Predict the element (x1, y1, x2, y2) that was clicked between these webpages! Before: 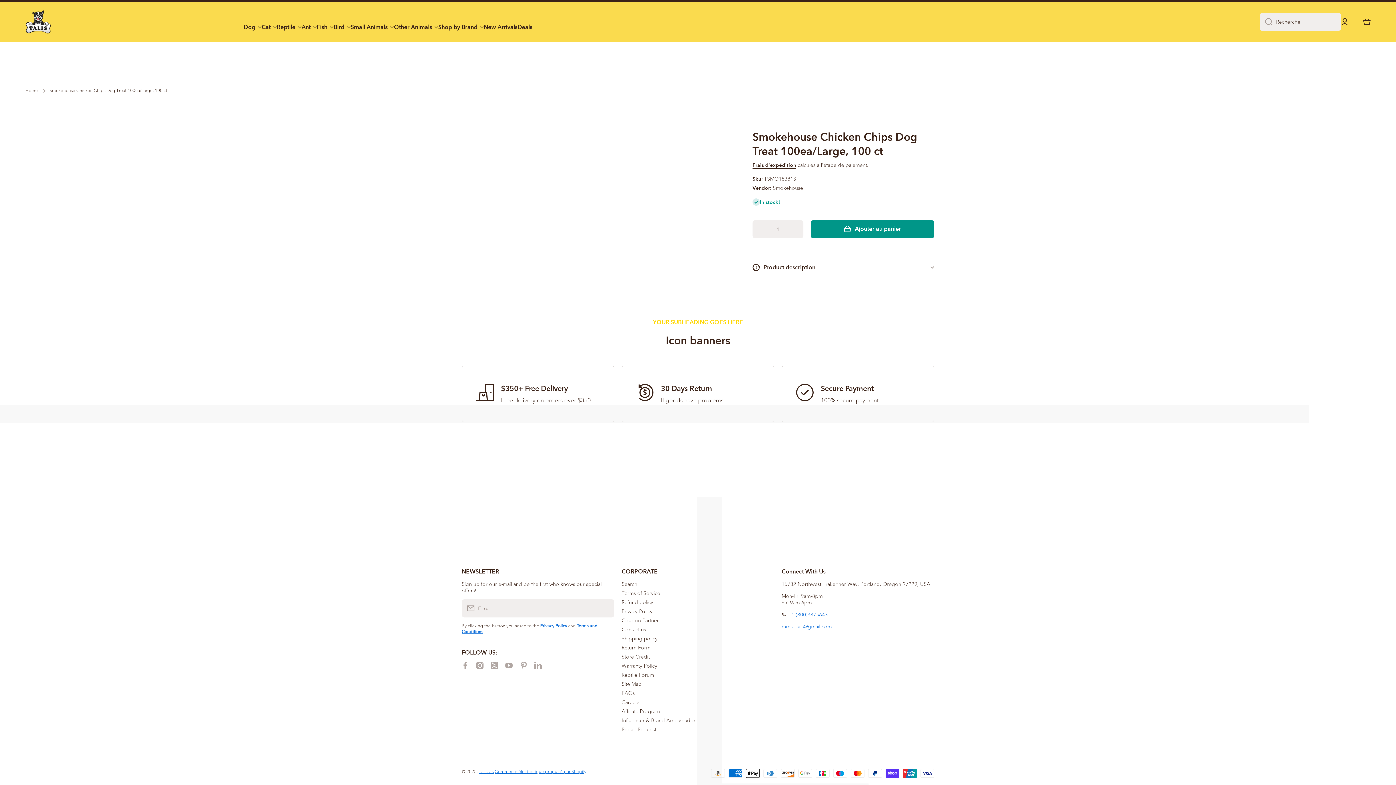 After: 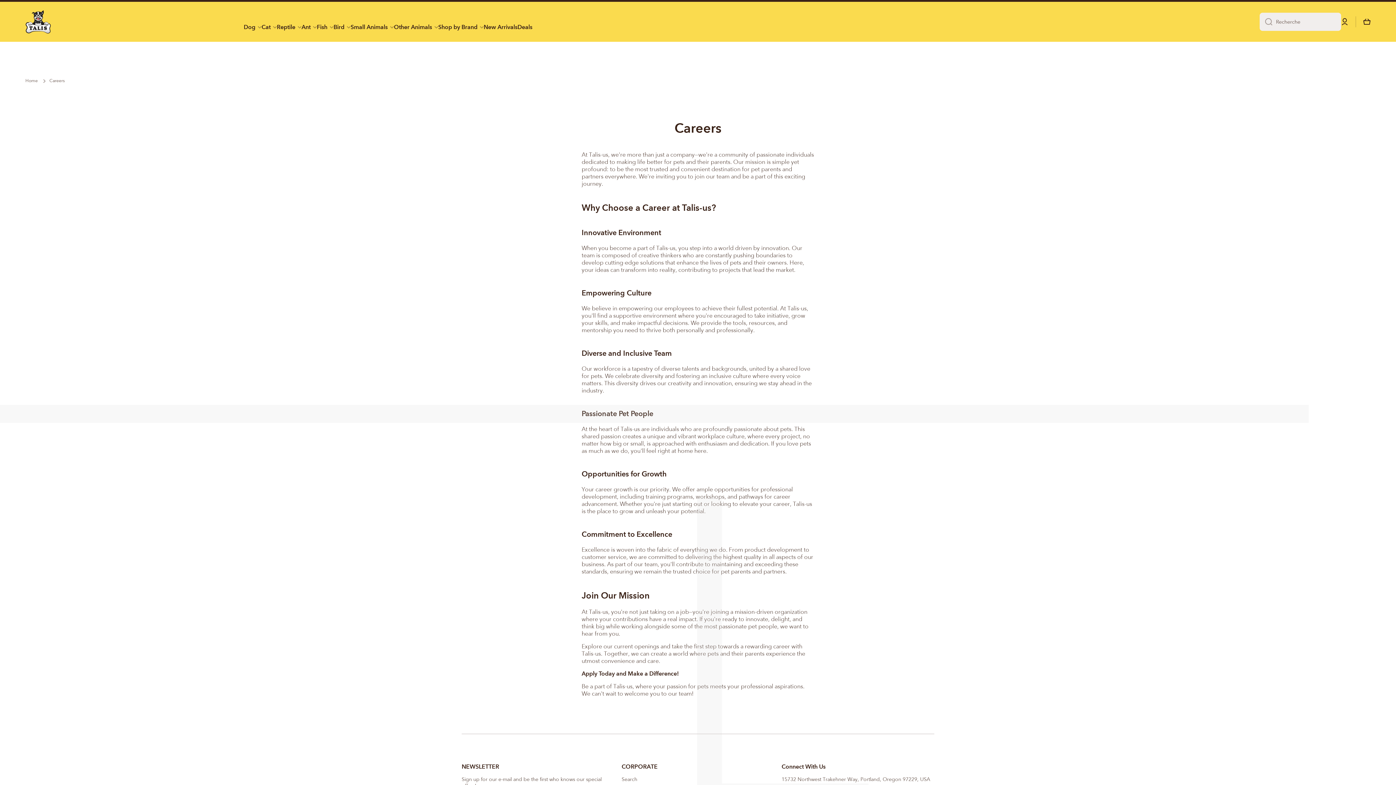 Action: bbox: (621, 696, 639, 705) label: Careers